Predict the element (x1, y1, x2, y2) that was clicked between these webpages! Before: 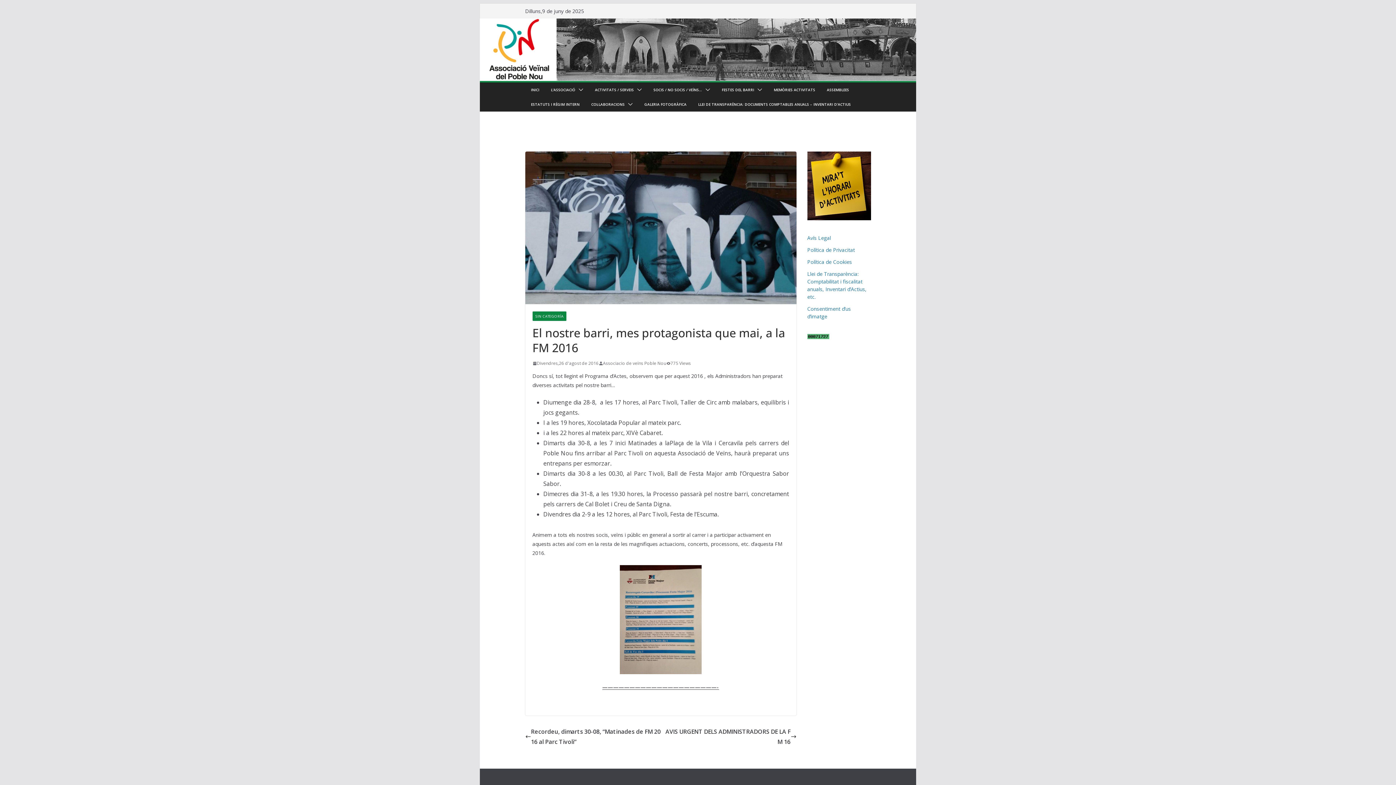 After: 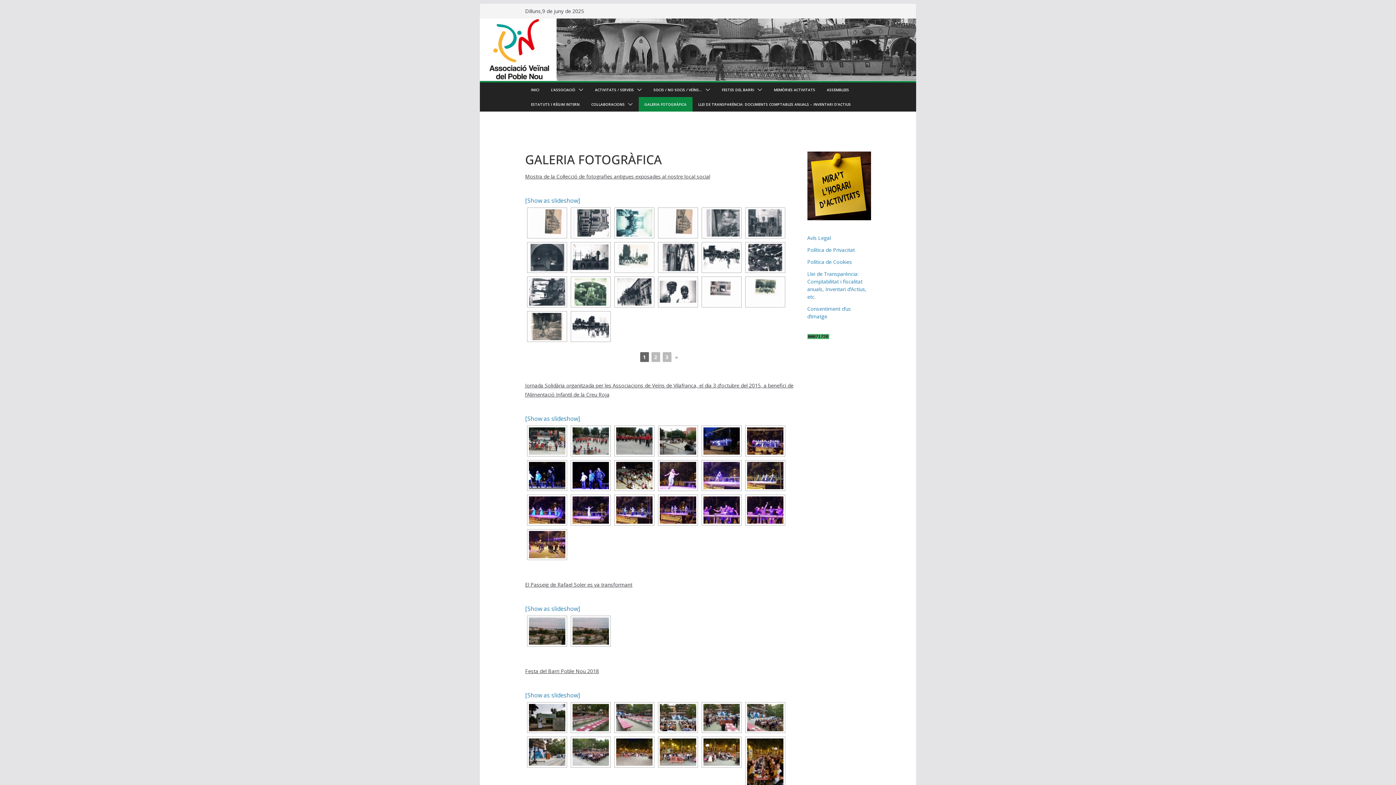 Action: label: GALERIA FOTOGRÀFICA bbox: (644, 100, 686, 108)